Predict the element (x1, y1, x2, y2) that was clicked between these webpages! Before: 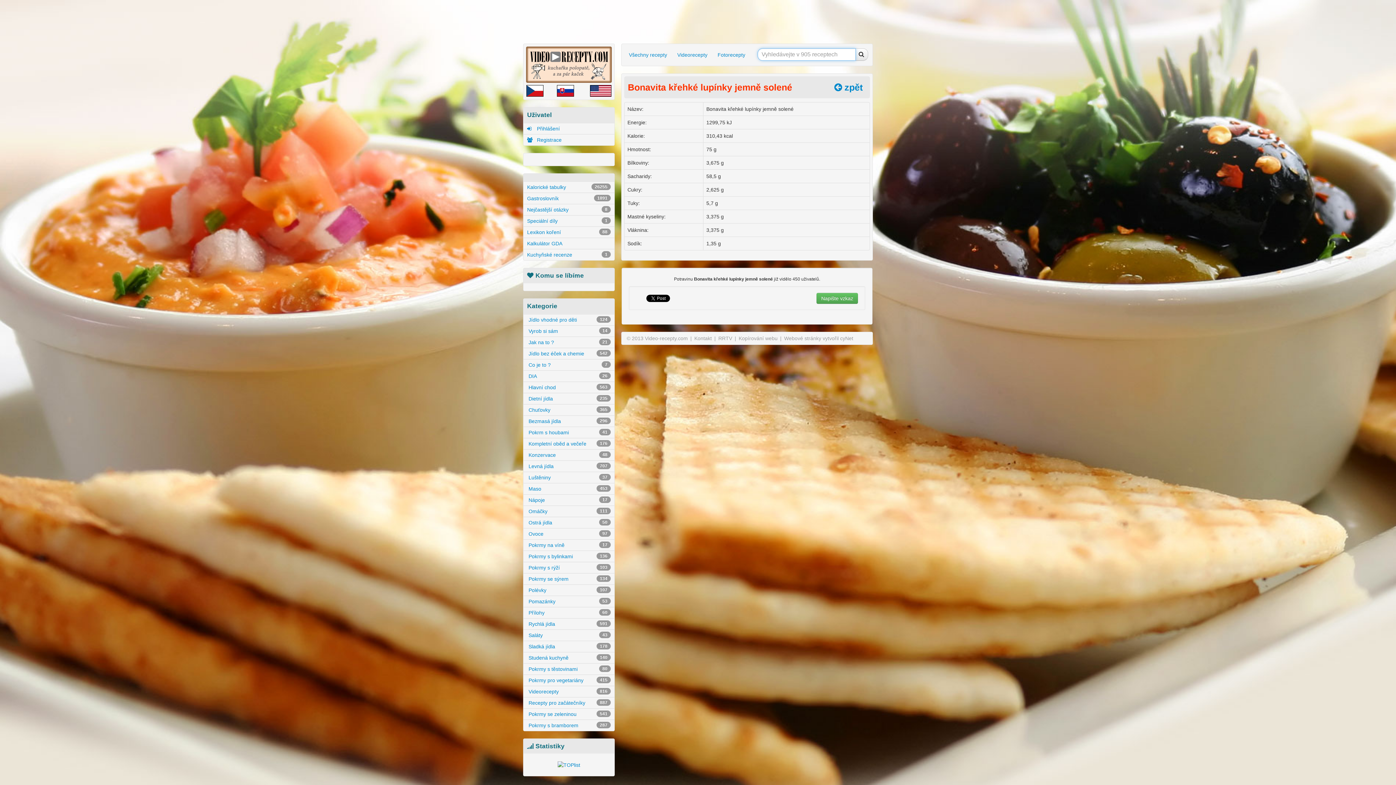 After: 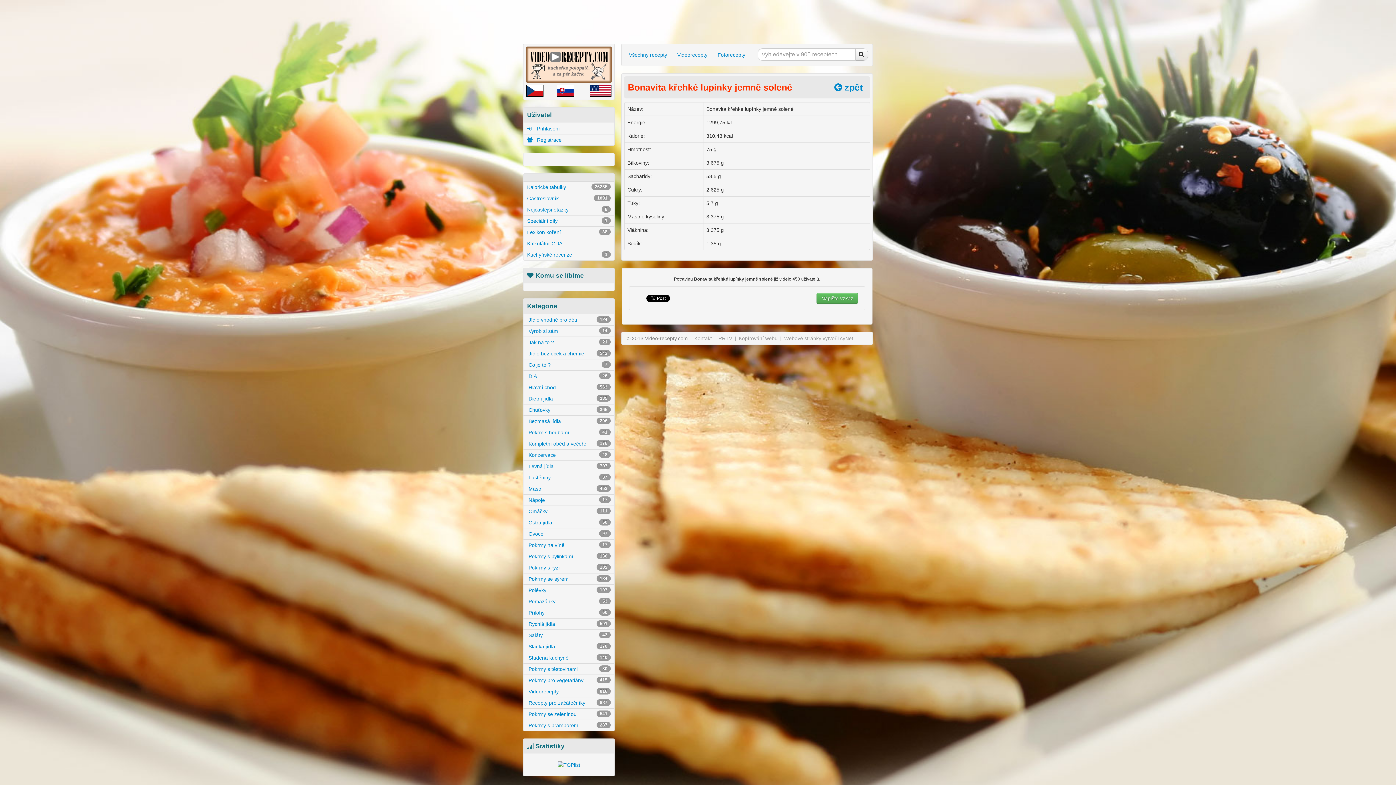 Action: label: © 2013 Video-recepty.com bbox: (624, 334, 690, 342)